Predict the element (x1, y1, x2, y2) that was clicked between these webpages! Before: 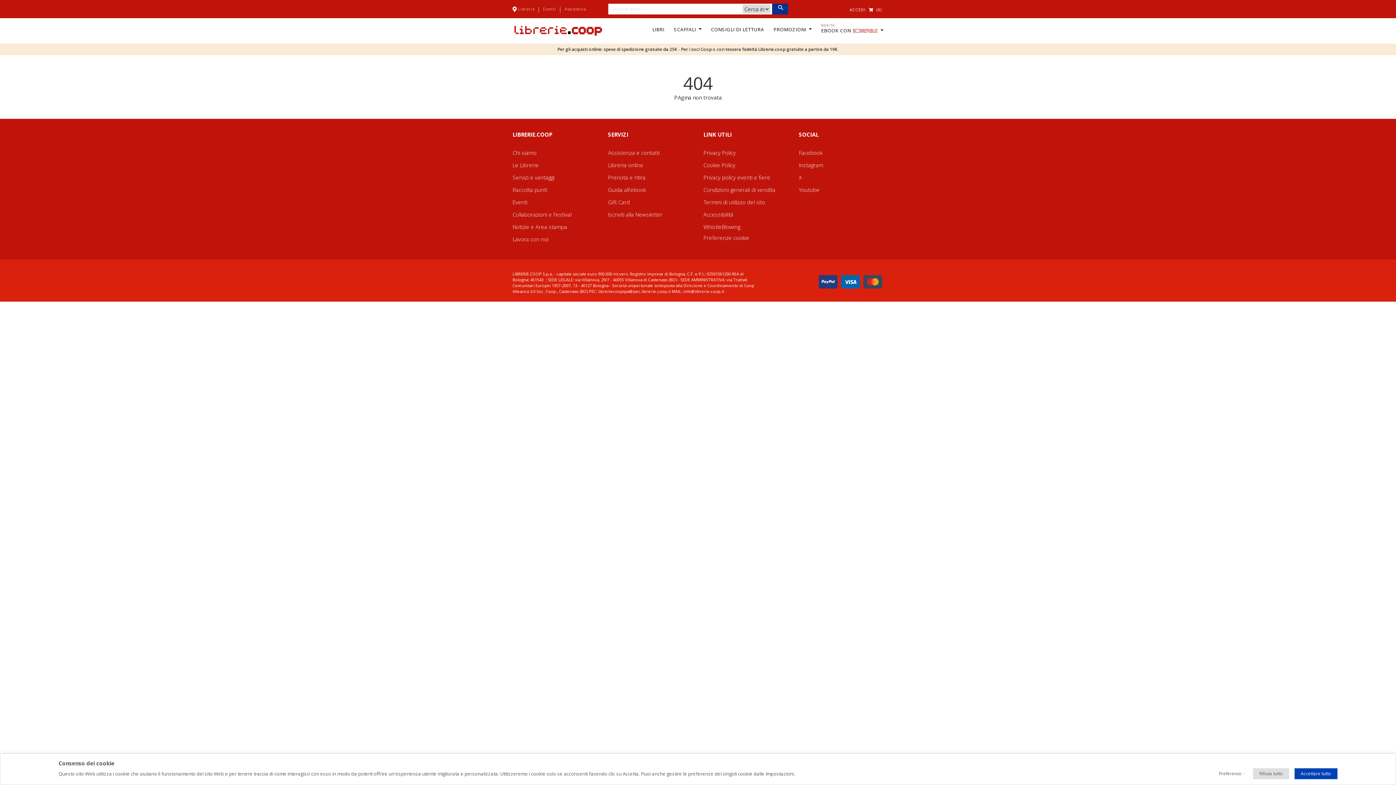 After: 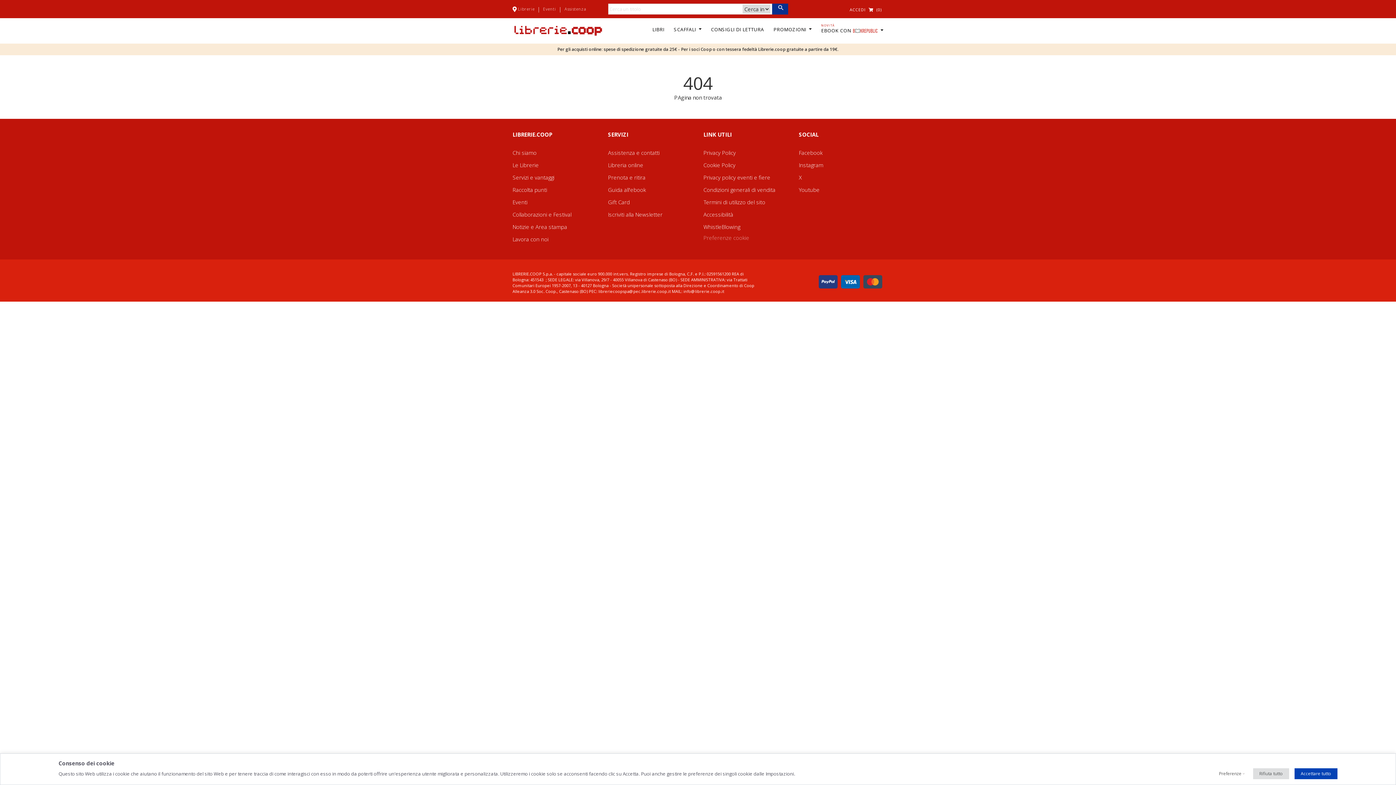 Action: bbox: (703, 234, 749, 241) label: Preferenze cookie